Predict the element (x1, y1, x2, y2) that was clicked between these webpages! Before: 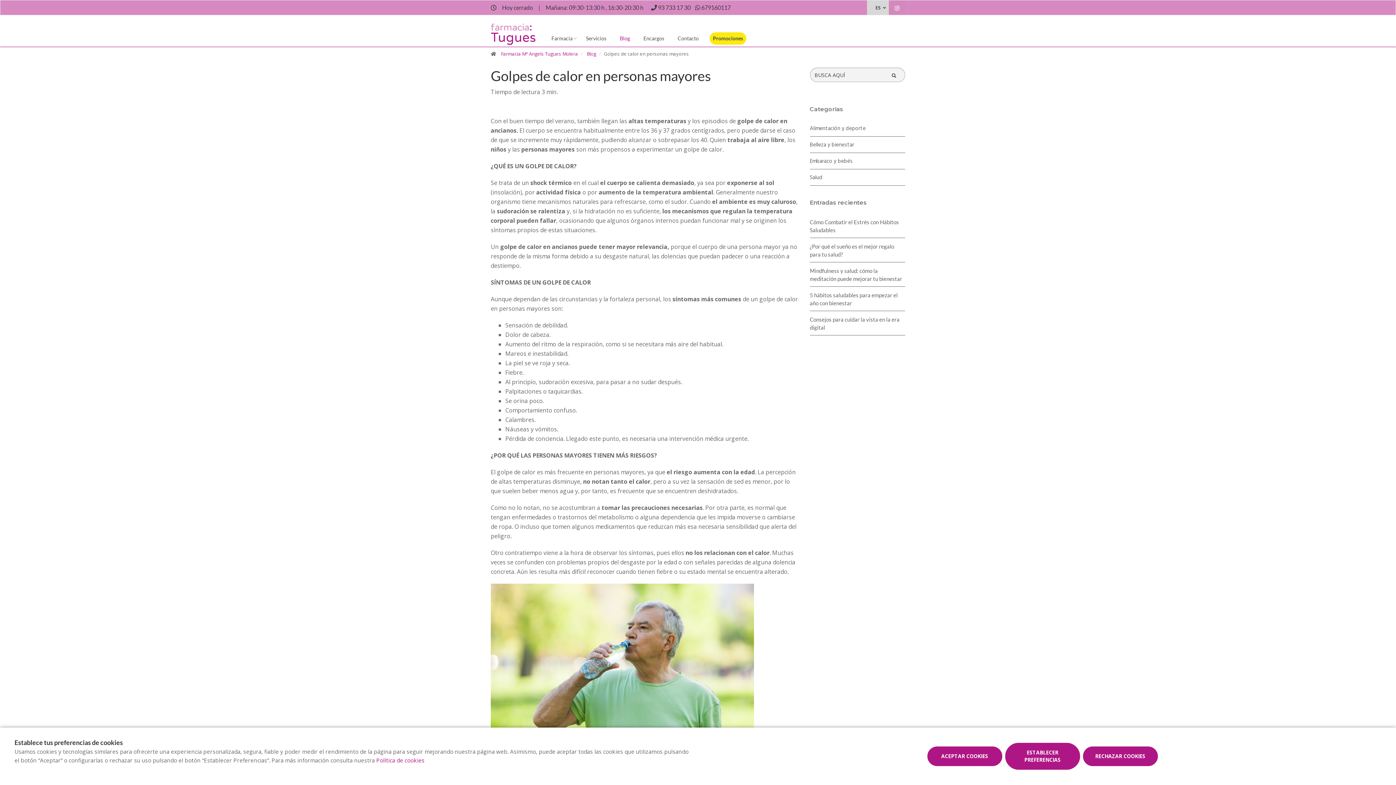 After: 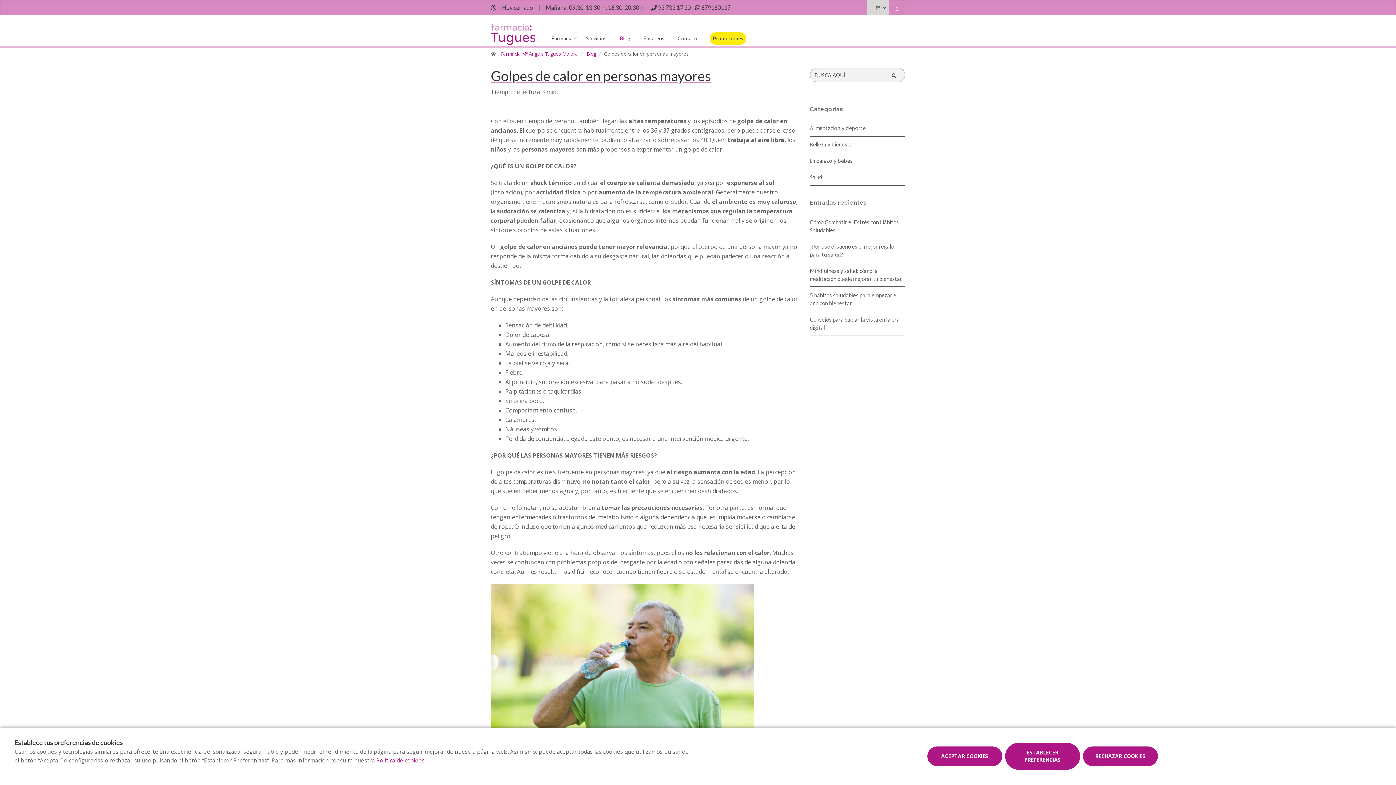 Action: bbox: (490, 67, 799, 84) label: Golpes de calor en personas mayores